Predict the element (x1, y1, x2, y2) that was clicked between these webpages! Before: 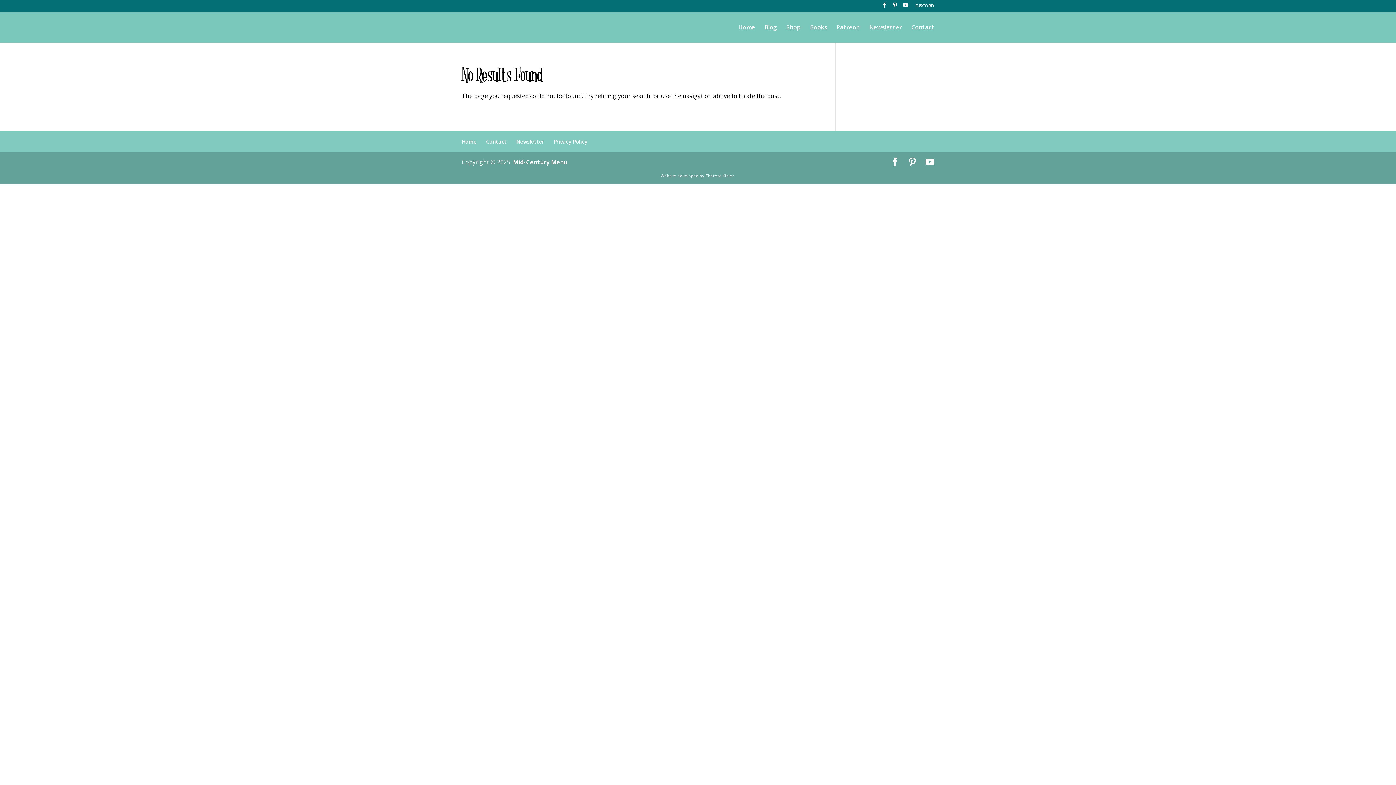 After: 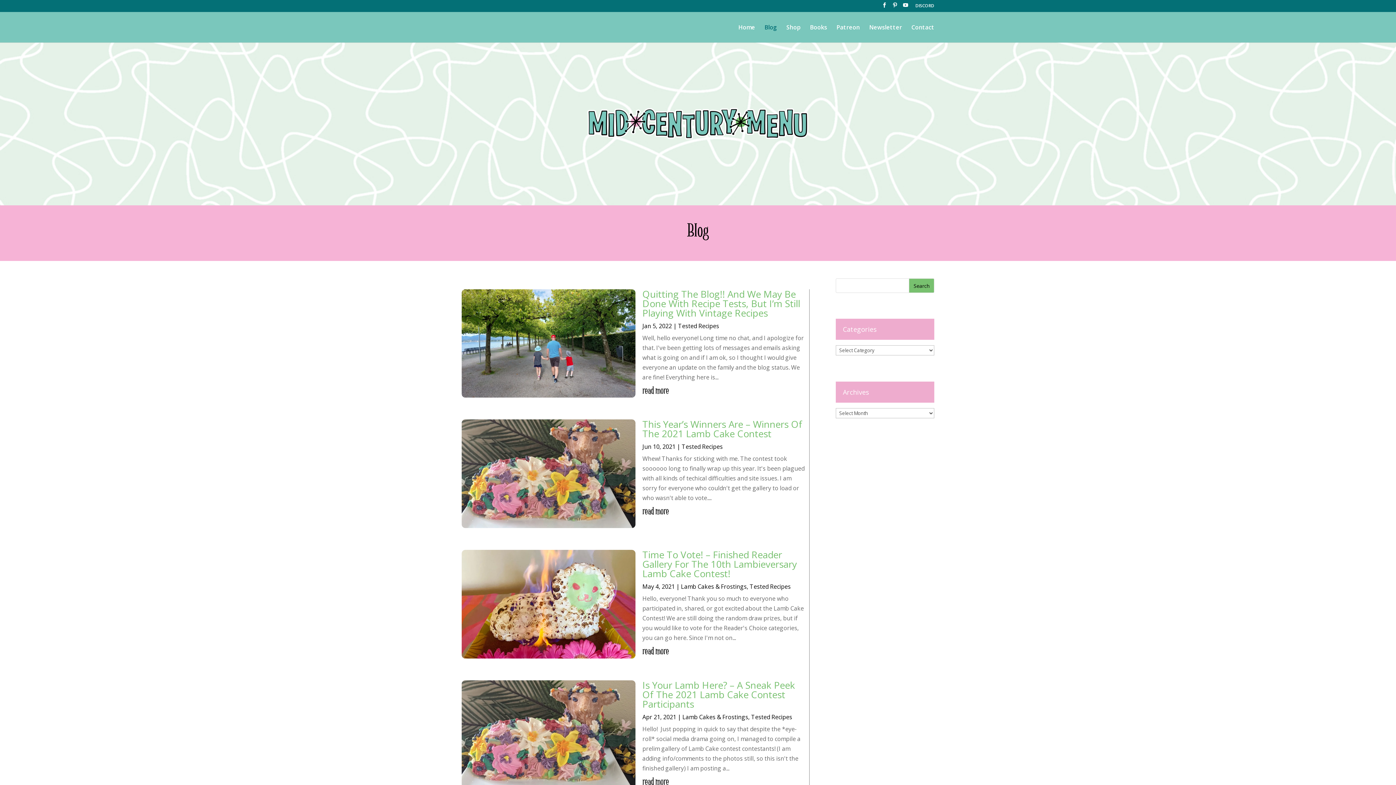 Action: bbox: (764, 24, 777, 42) label: Blog